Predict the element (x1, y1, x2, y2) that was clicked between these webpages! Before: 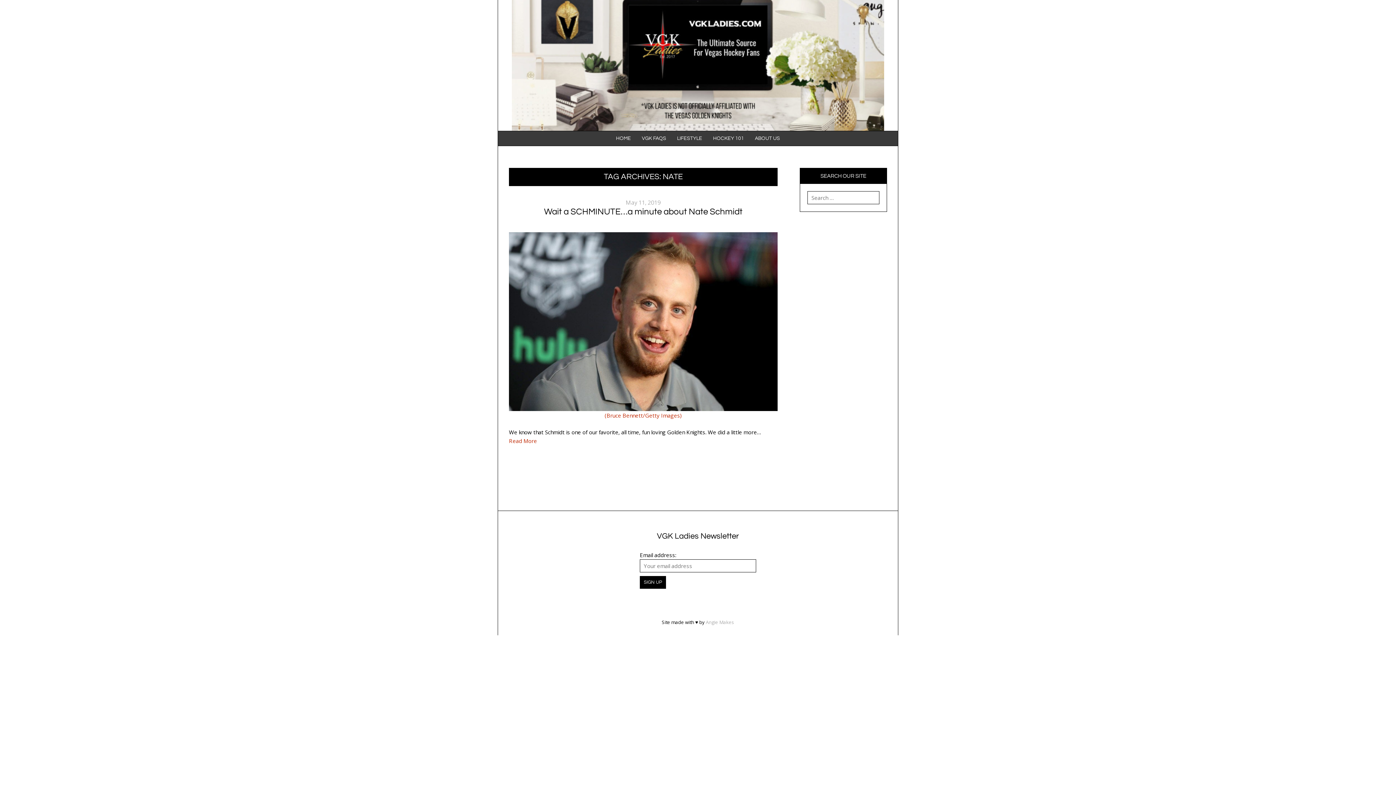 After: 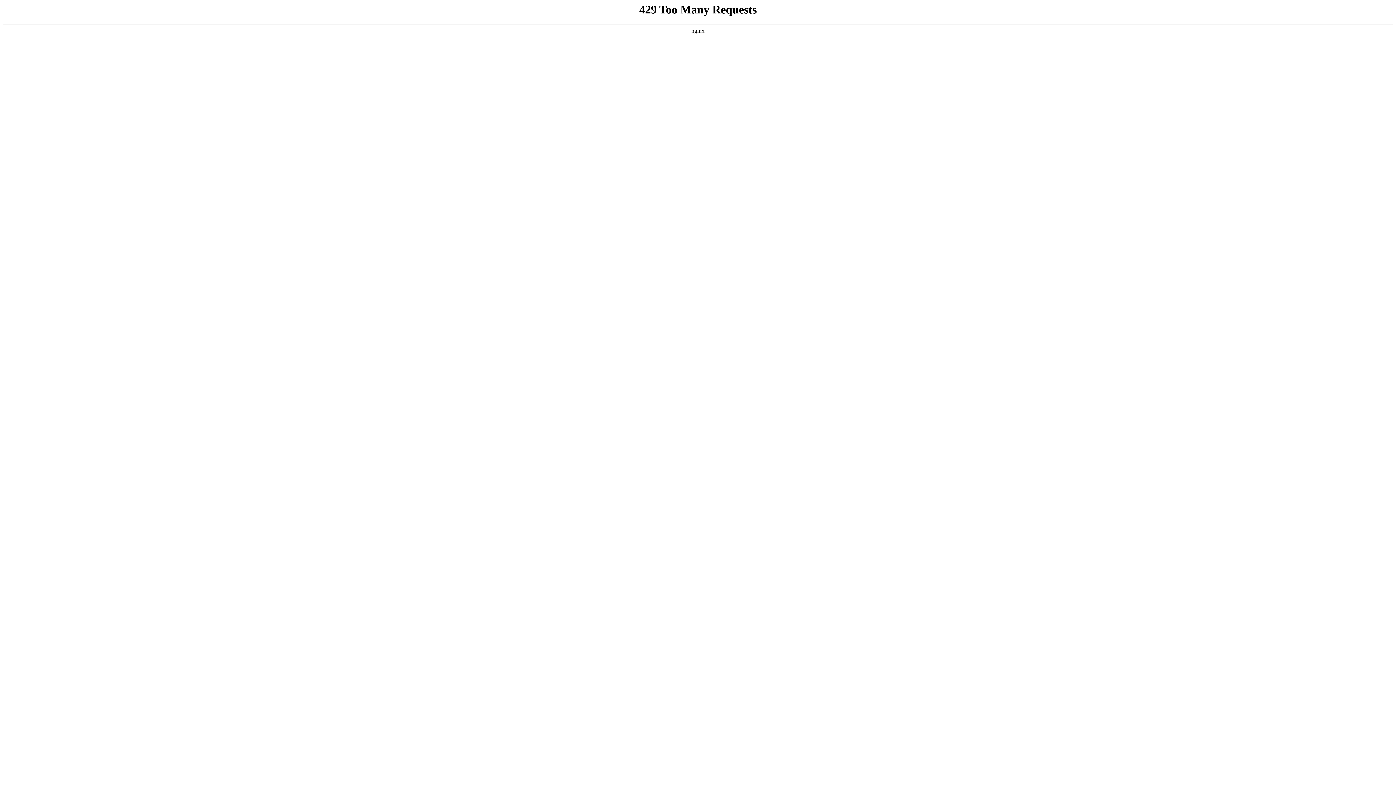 Action: label: Angie Makes bbox: (706, 619, 734, 625)